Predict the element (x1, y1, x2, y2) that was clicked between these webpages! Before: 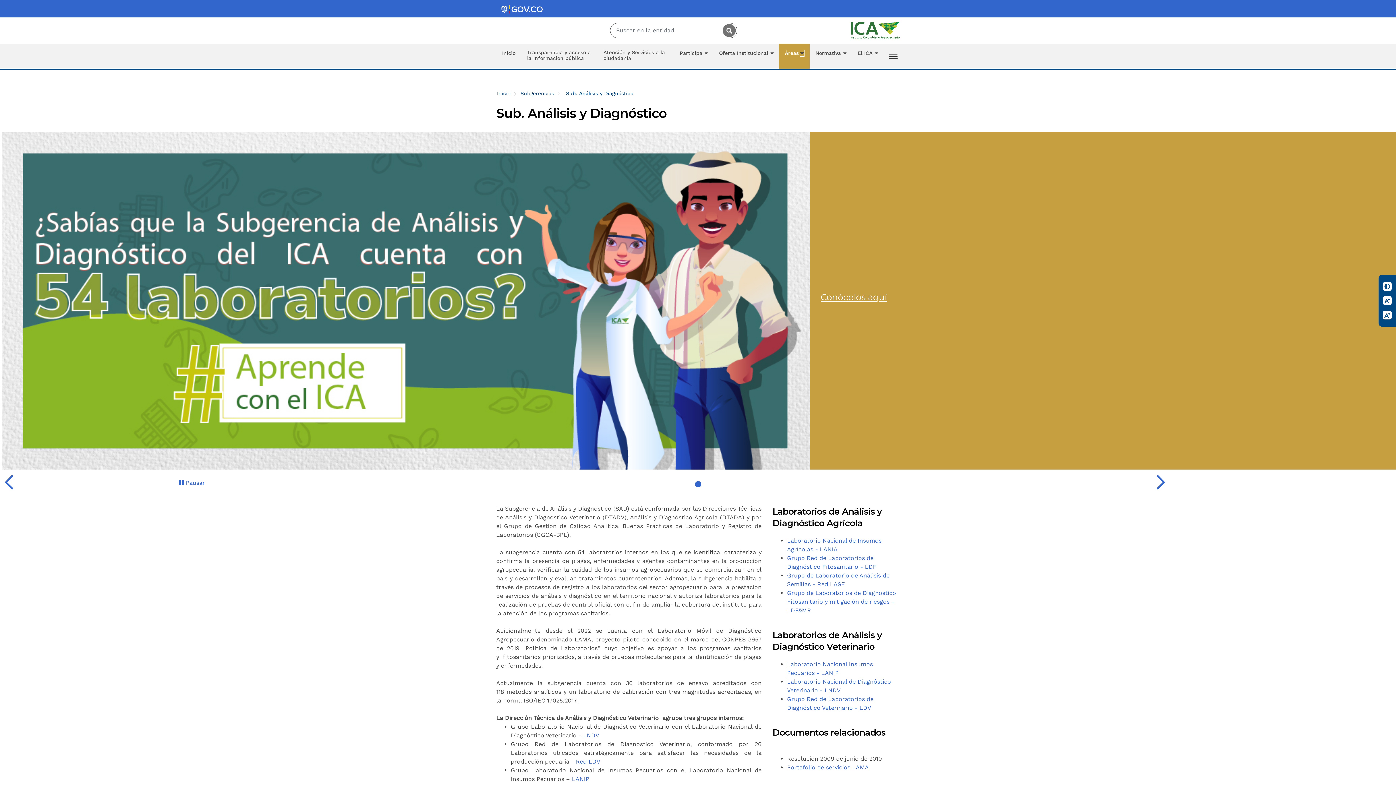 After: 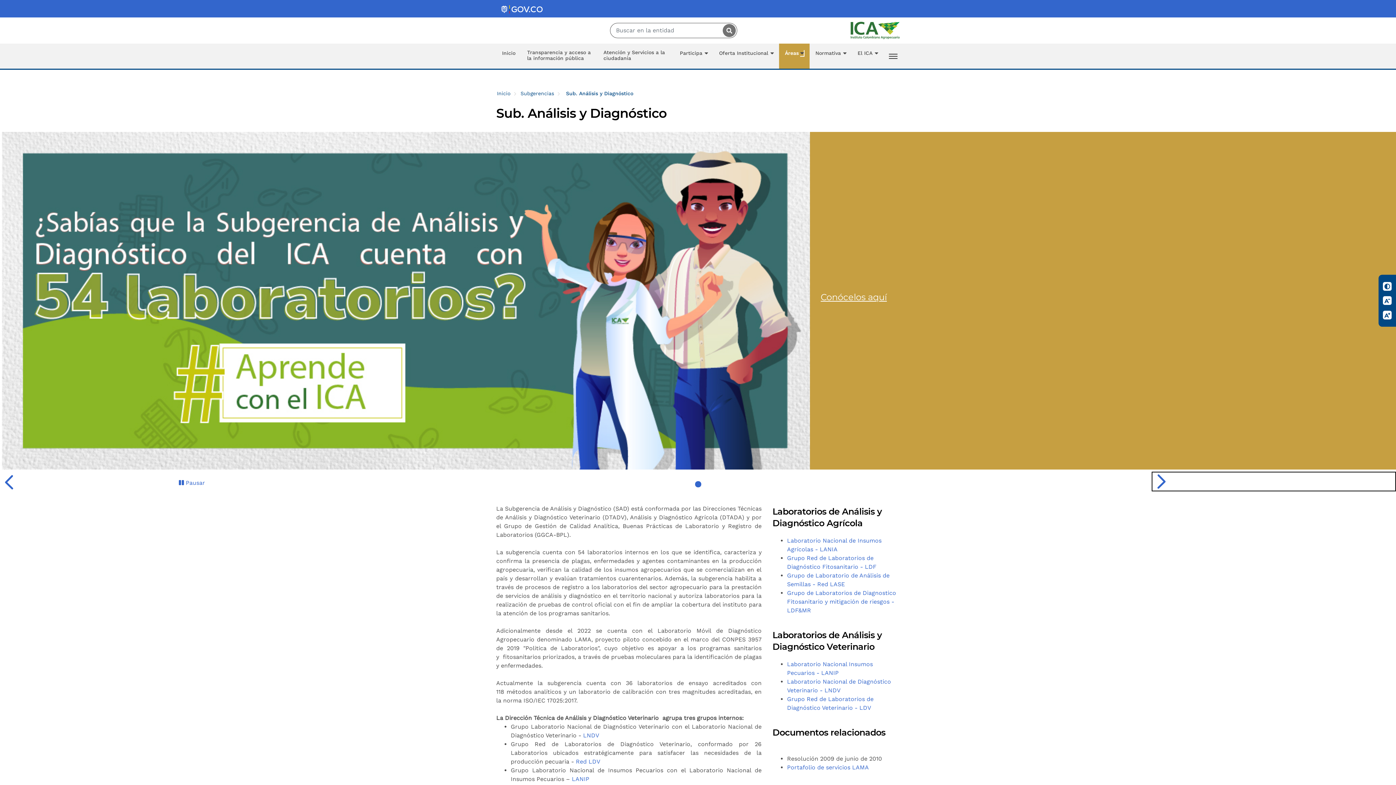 Action: bbox: (1152, 473, 1396, 491) label: Siguiente